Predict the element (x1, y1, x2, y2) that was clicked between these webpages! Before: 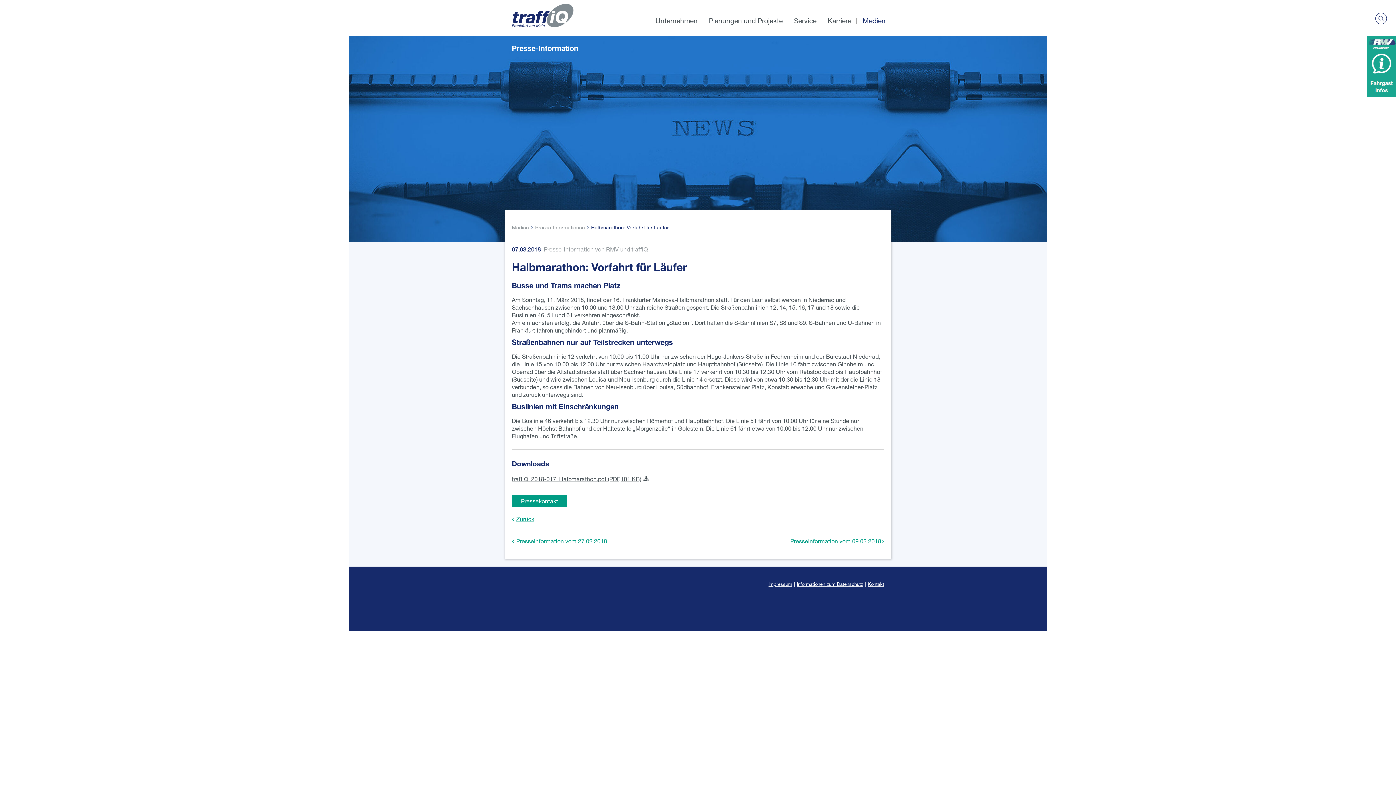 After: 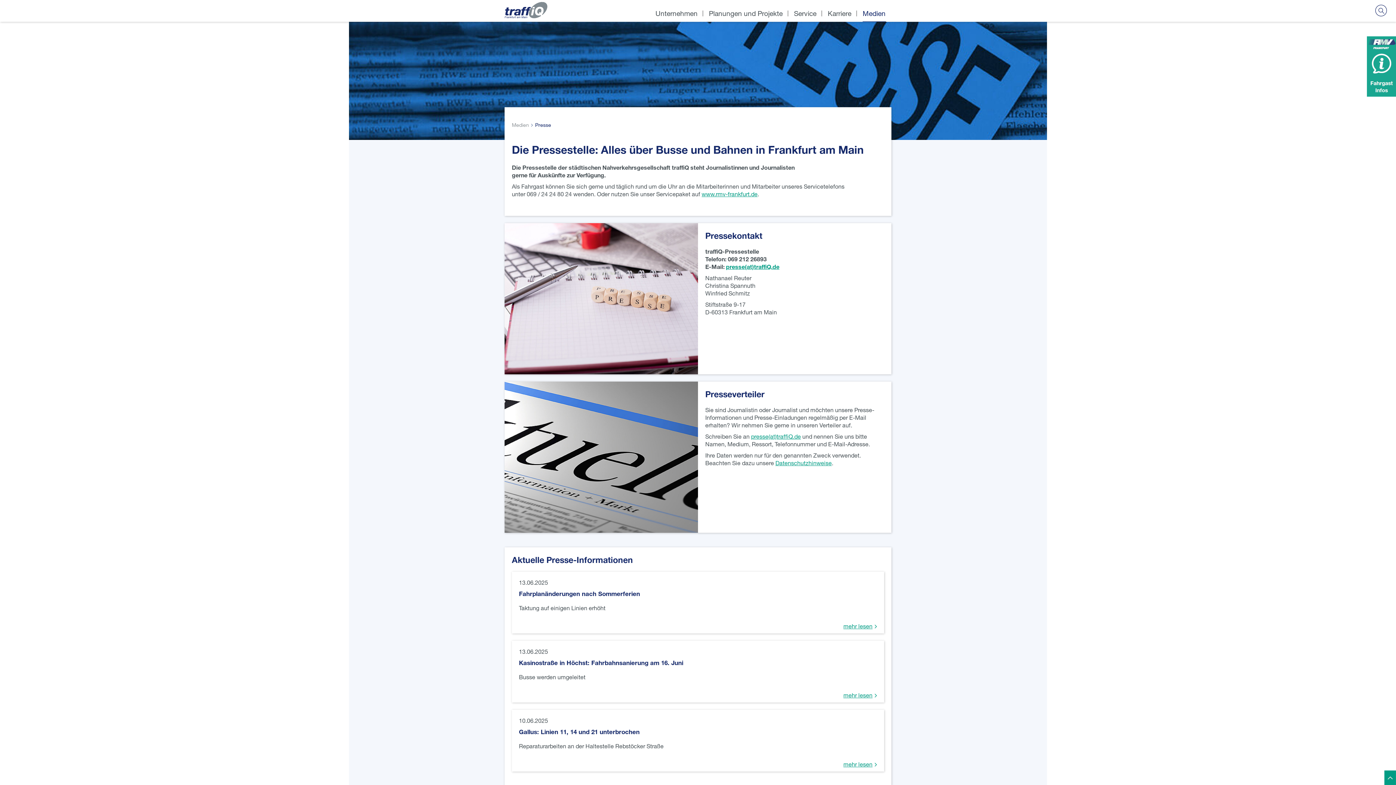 Action: label: Pressekontakt bbox: (512, 495, 567, 507)